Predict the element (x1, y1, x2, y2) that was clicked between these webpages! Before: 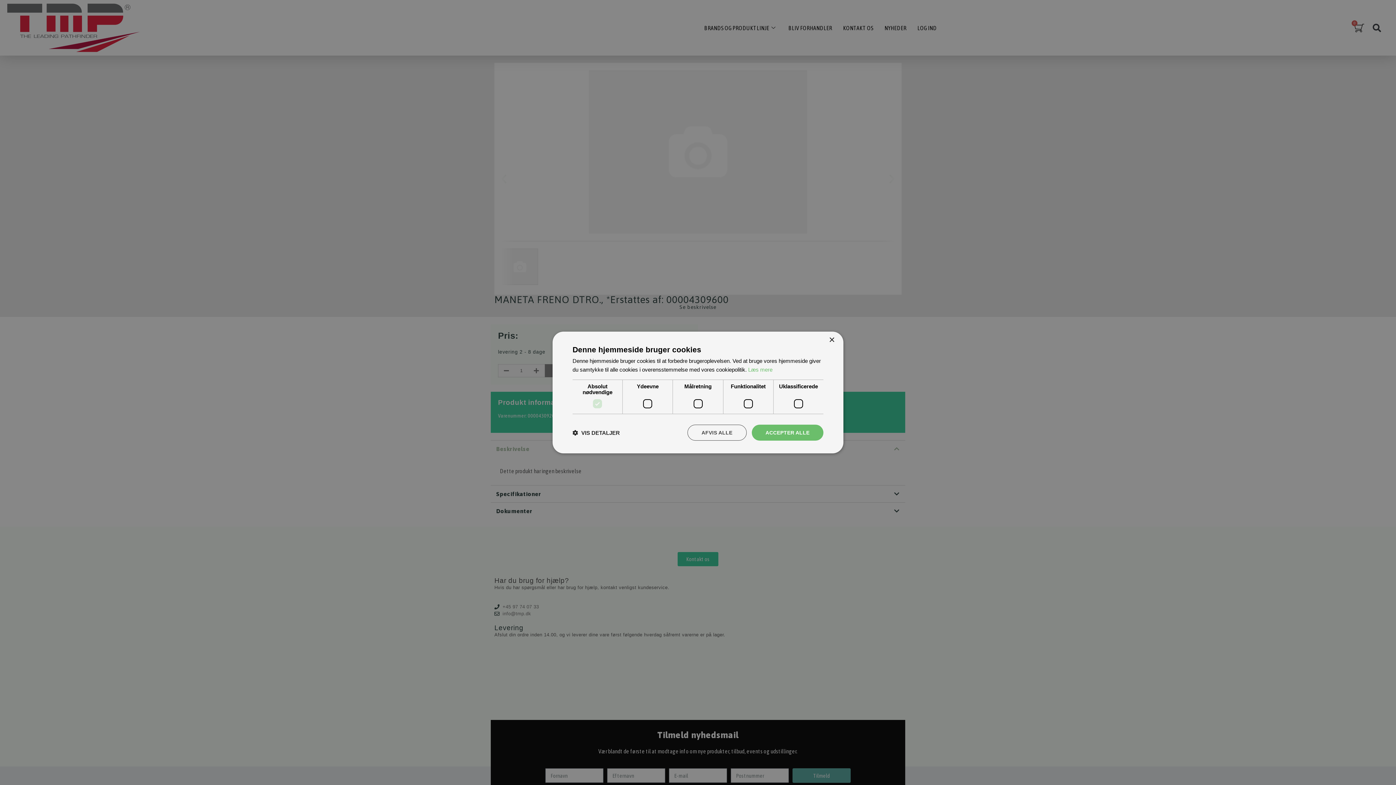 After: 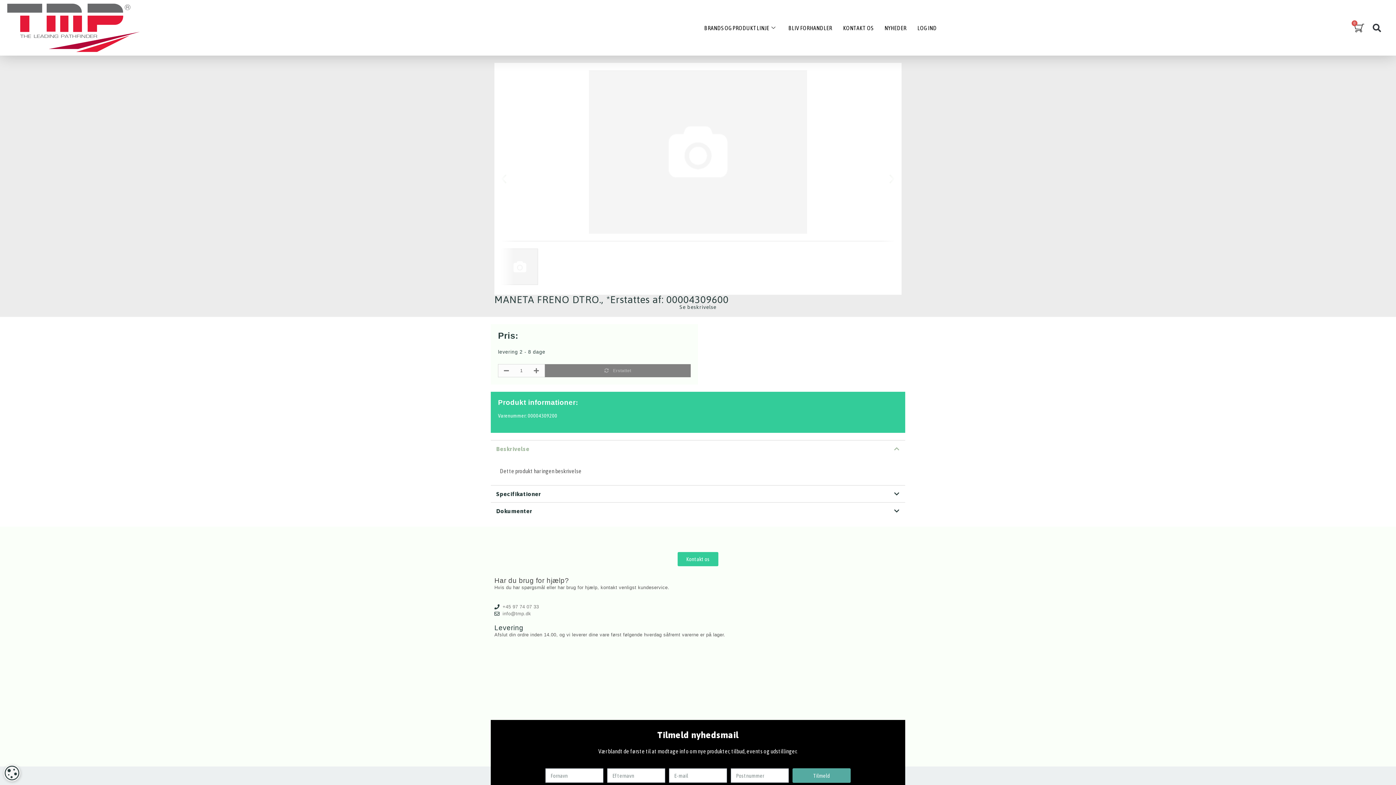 Action: bbox: (751, 424, 823, 440) label: ACCEPTER ALLE